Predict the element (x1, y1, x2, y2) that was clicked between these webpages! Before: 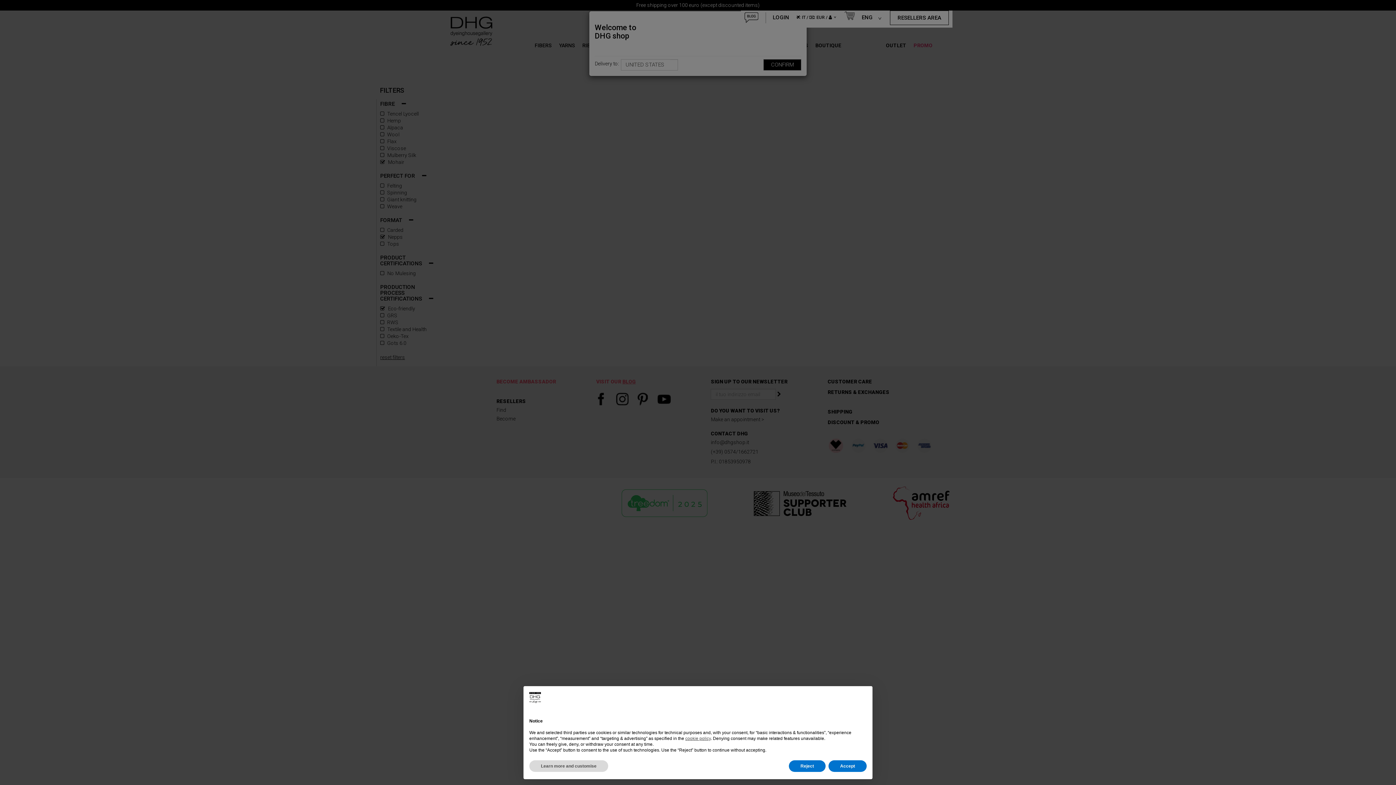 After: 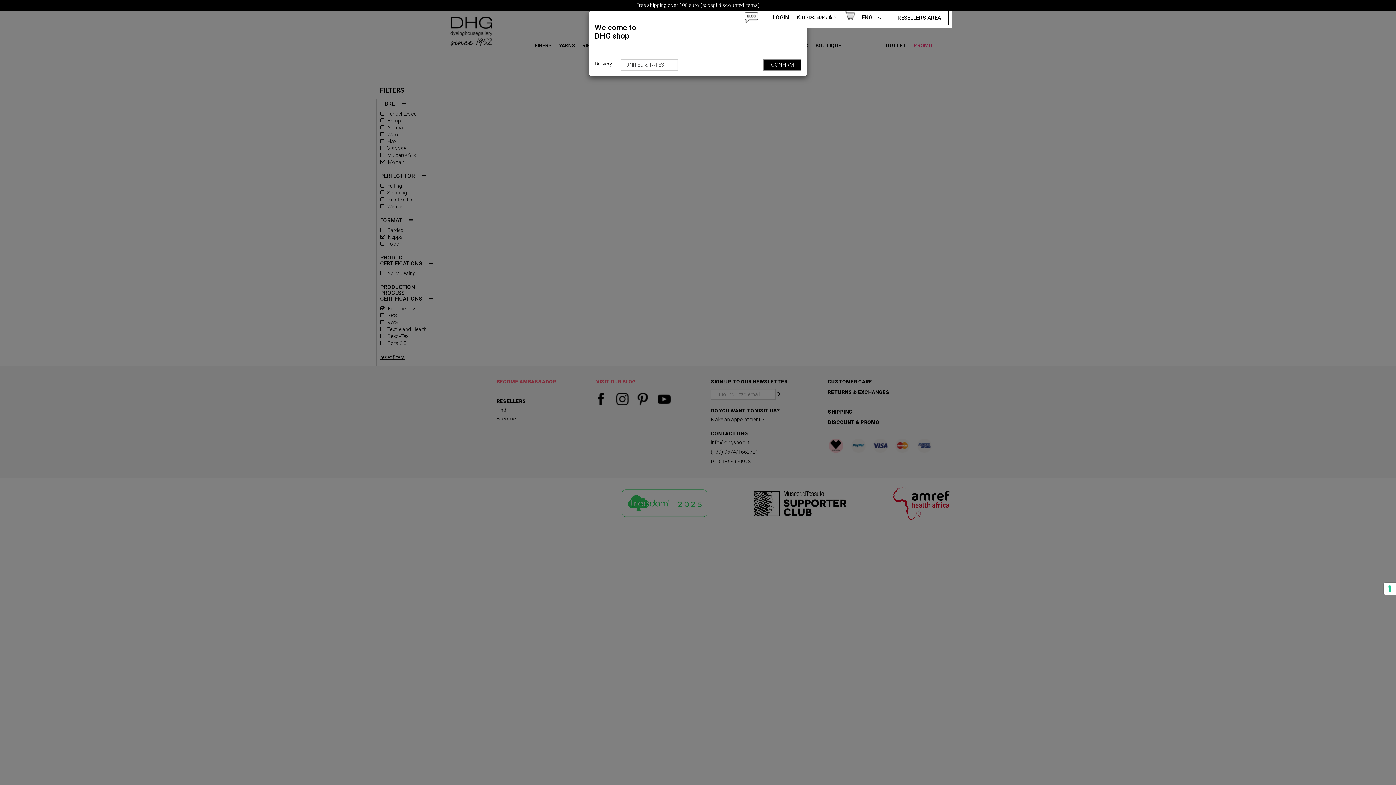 Action: label: Accept bbox: (828, 760, 866, 772)